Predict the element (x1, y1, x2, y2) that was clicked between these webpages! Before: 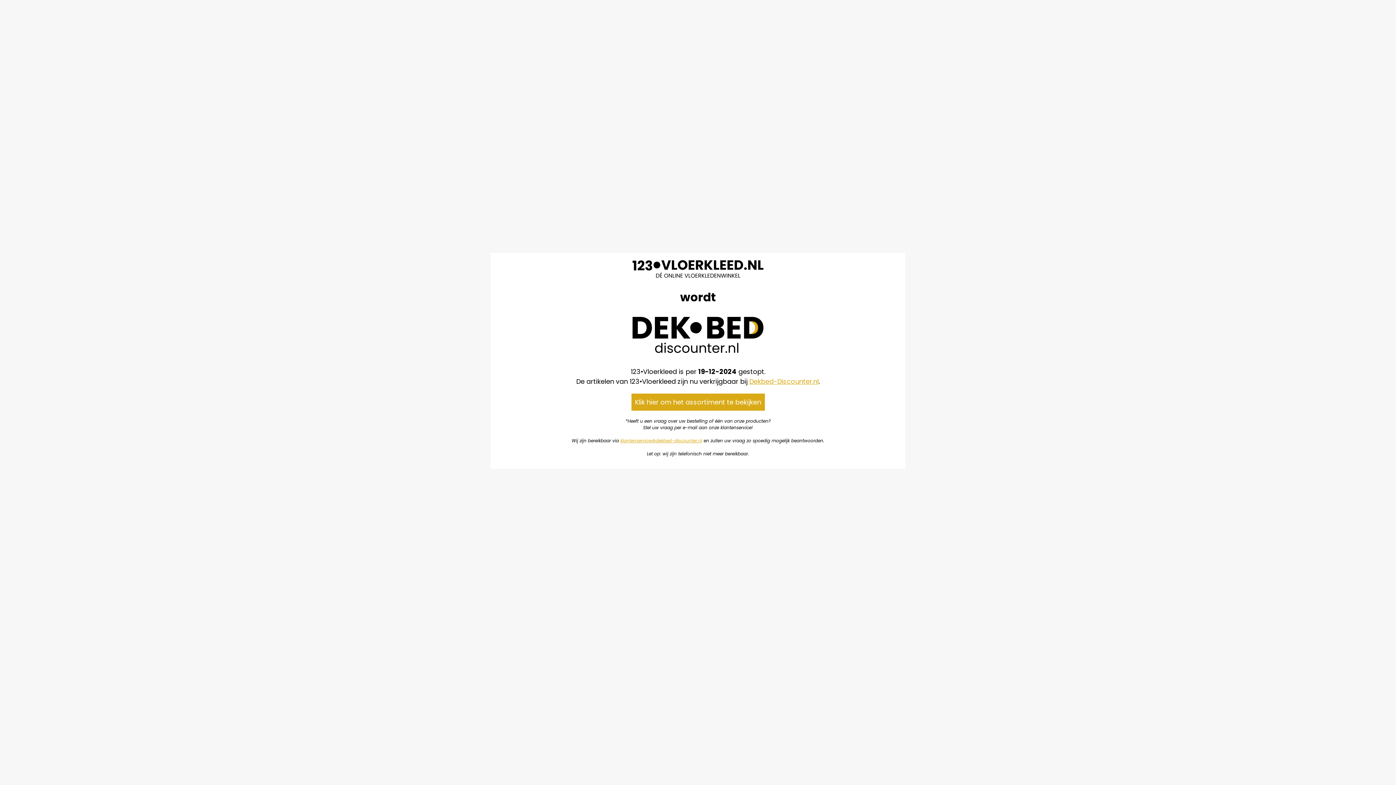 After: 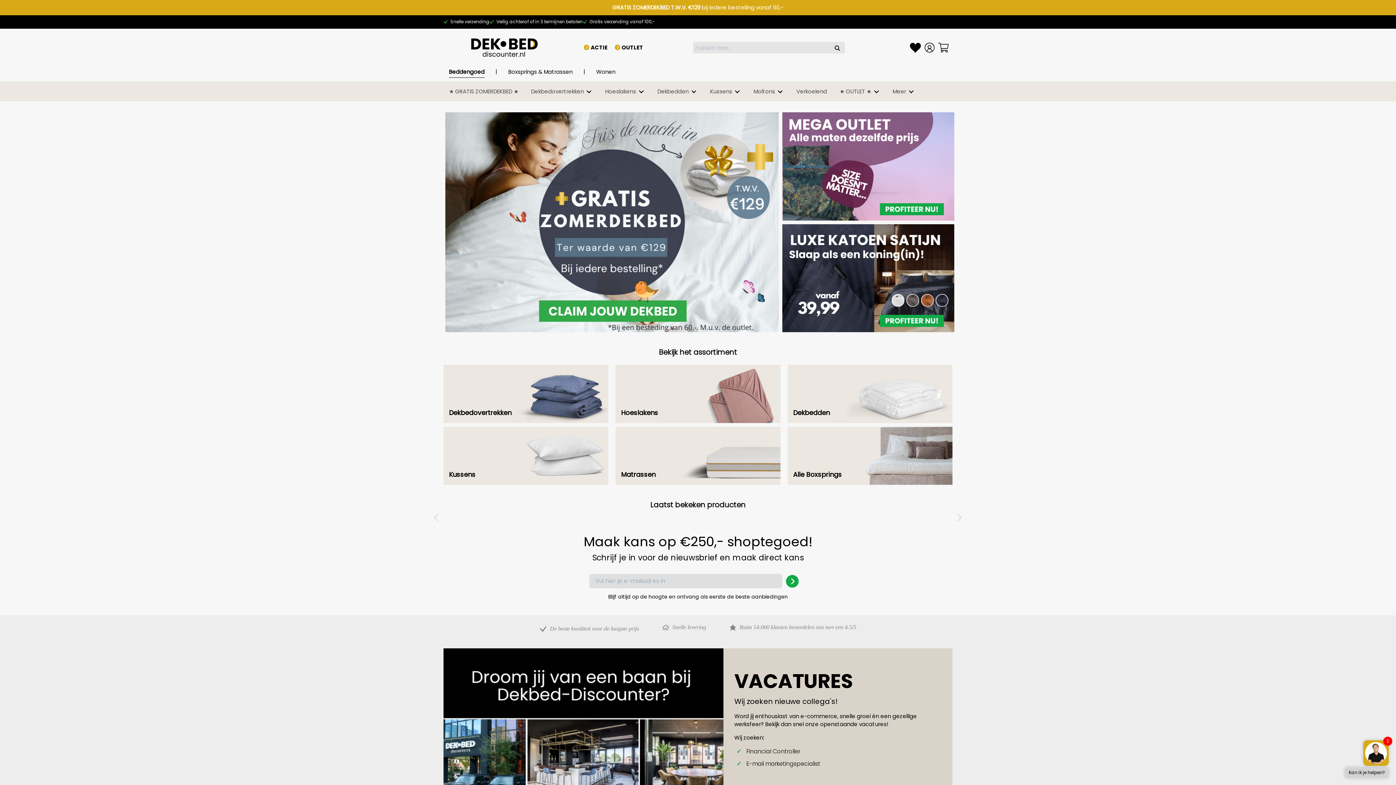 Action: bbox: (632, 346, 763, 355)